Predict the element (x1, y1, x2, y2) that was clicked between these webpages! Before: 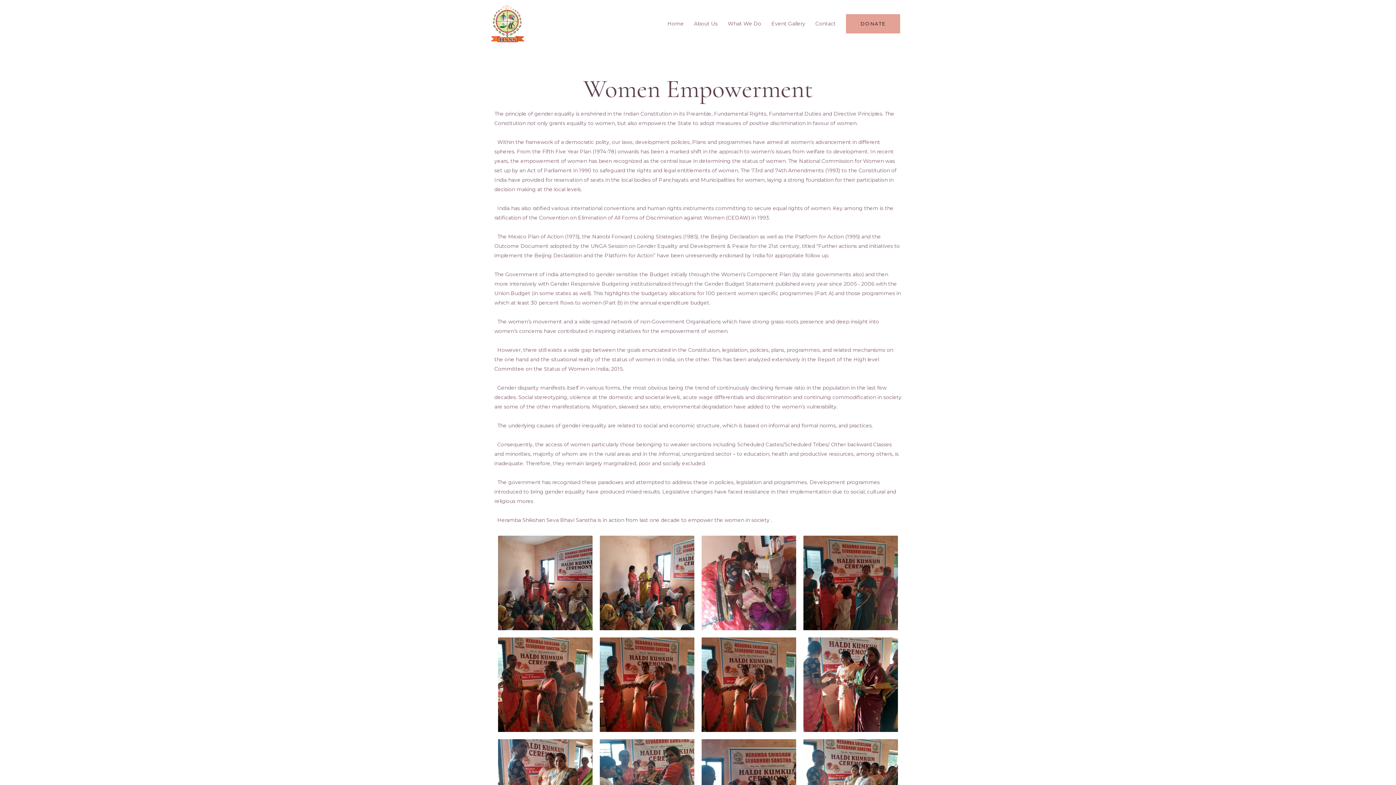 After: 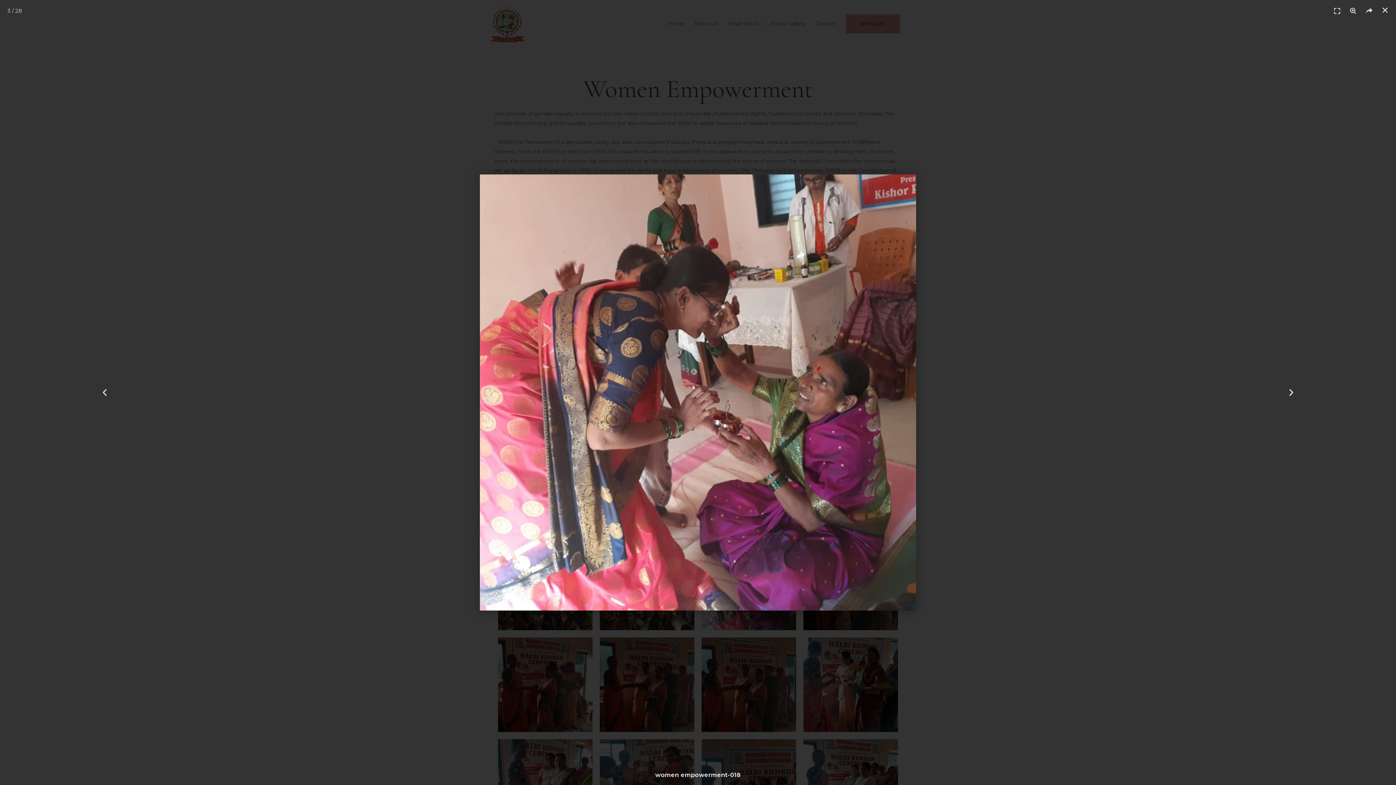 Action: bbox: (701, 536, 796, 630)